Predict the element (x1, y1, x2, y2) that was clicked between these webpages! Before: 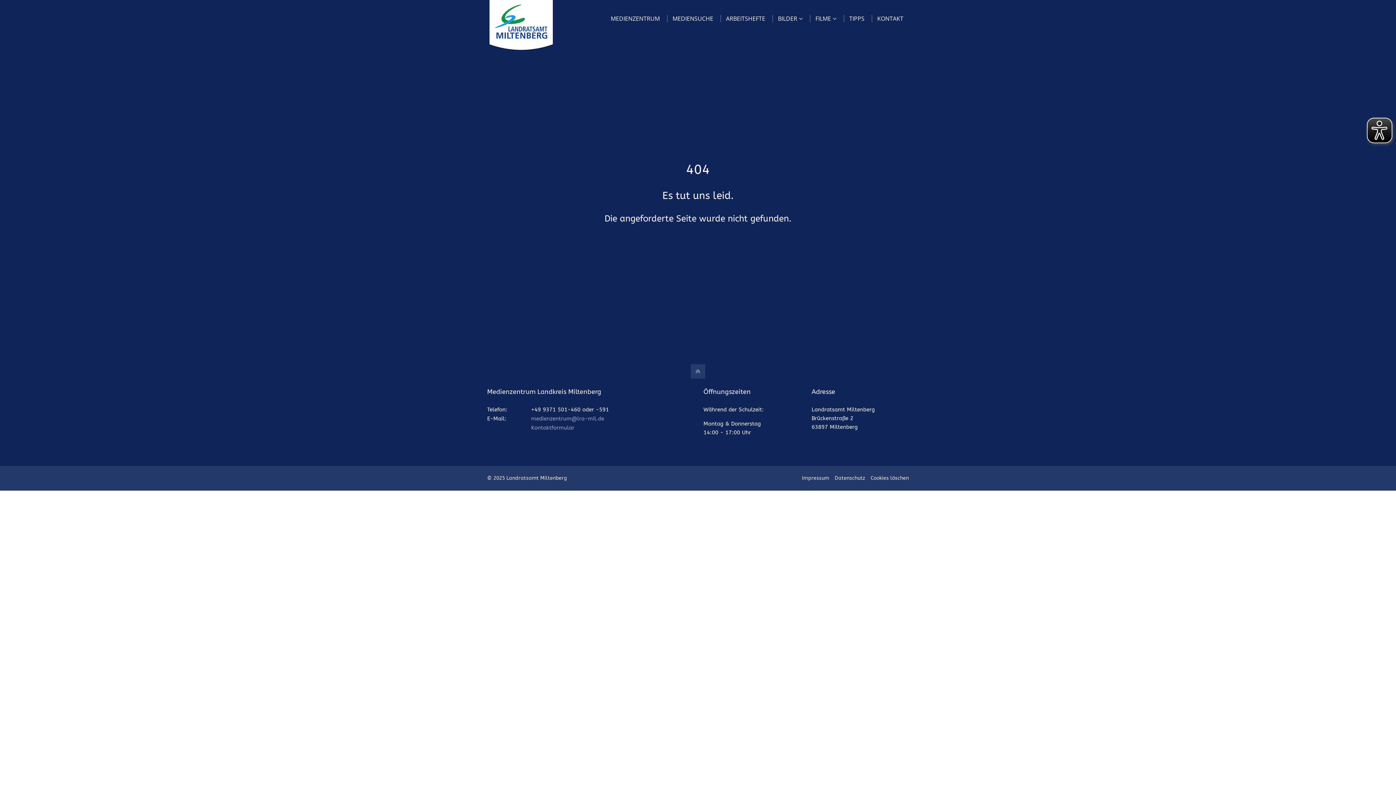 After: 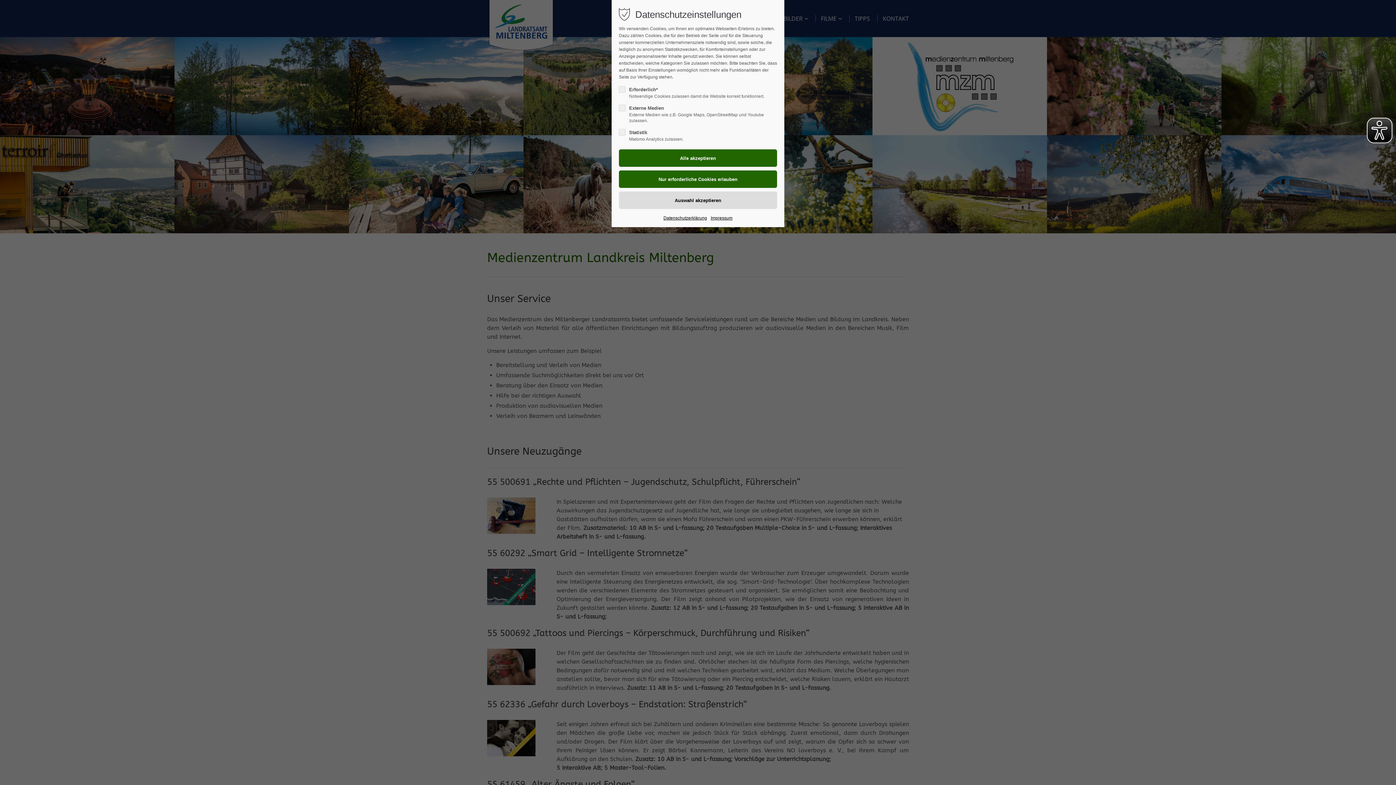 Action: bbox: (487, 0, 555, 50)